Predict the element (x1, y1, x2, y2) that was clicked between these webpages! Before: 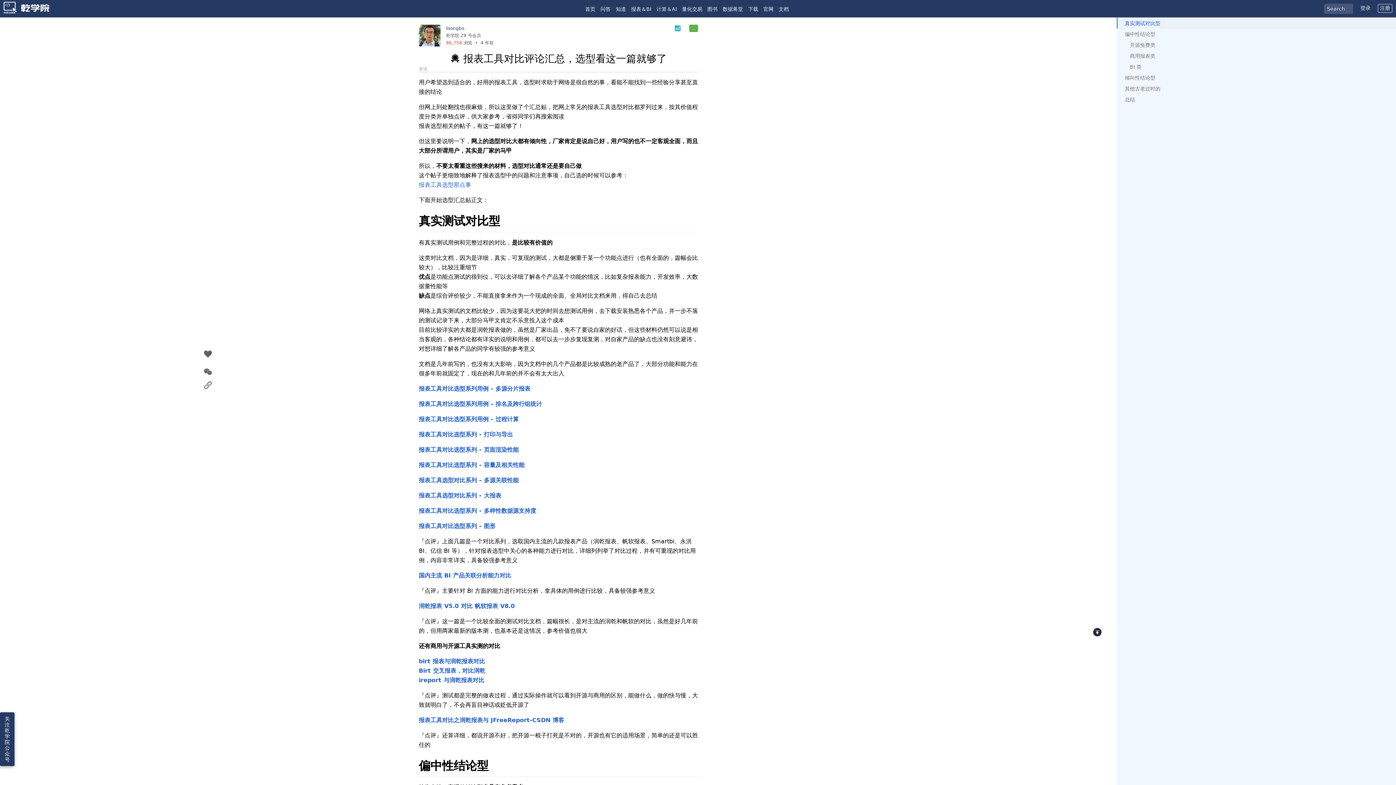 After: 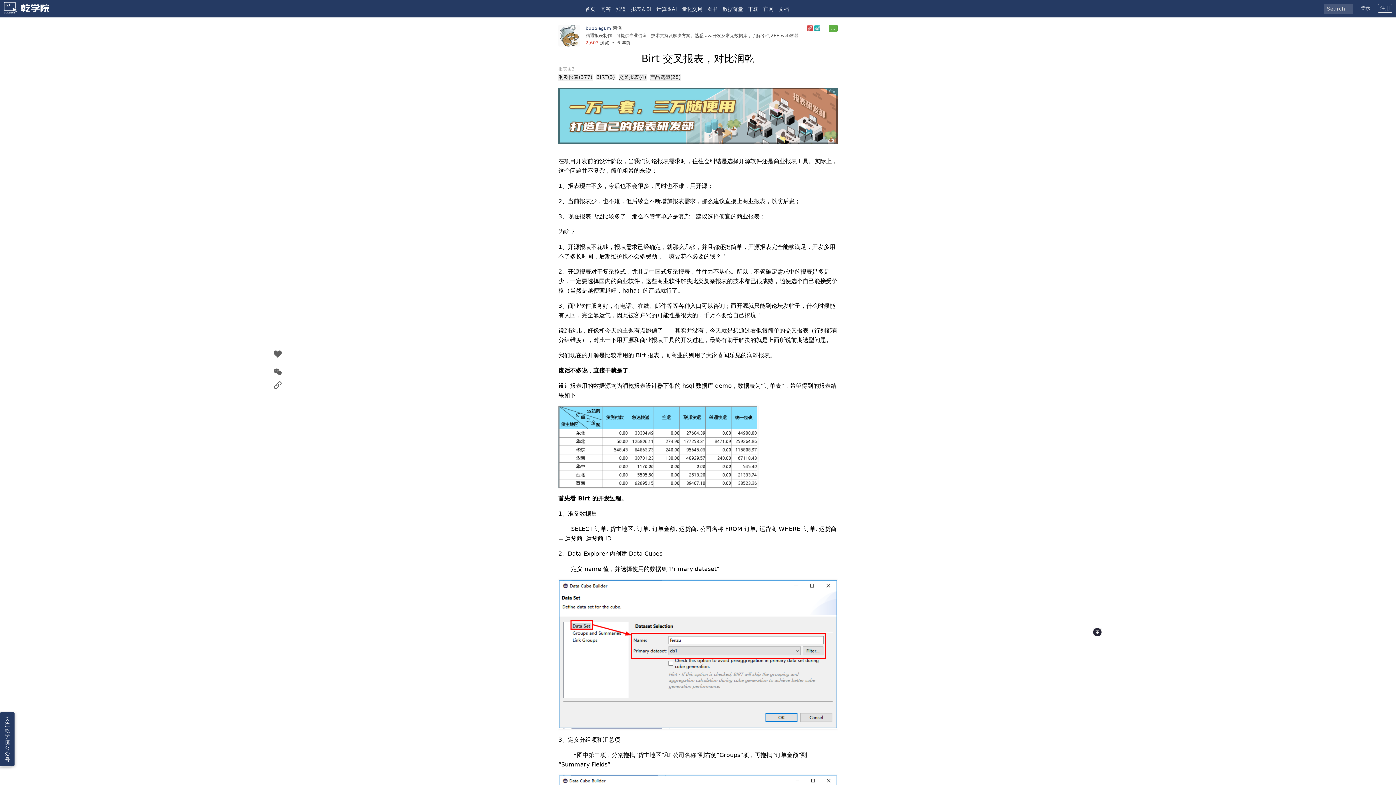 Action: label: Birt 交叉报表，对比润乾 bbox: (418, 667, 485, 674)